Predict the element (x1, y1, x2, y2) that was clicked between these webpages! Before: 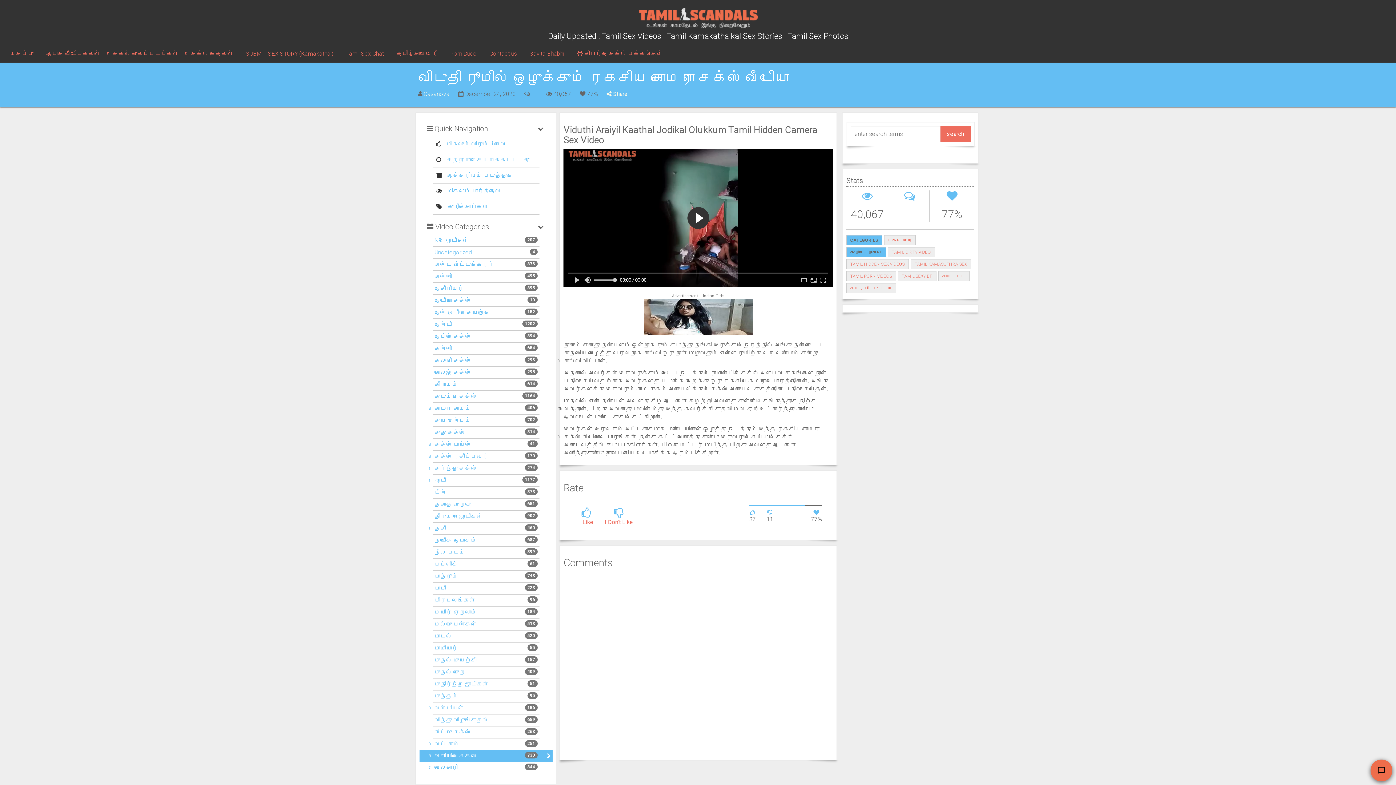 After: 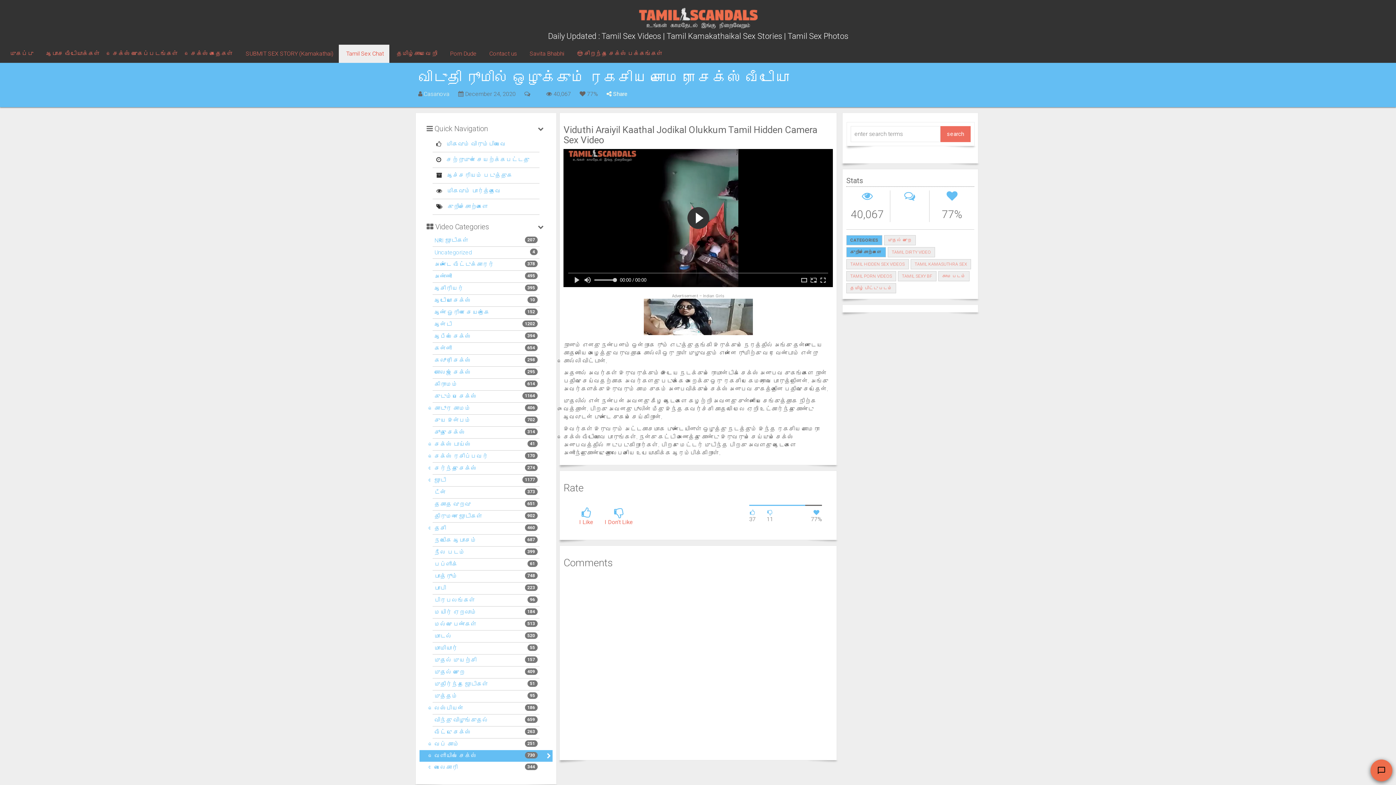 Action: label: Tamil Sex Chat bbox: (338, 44, 389, 62)